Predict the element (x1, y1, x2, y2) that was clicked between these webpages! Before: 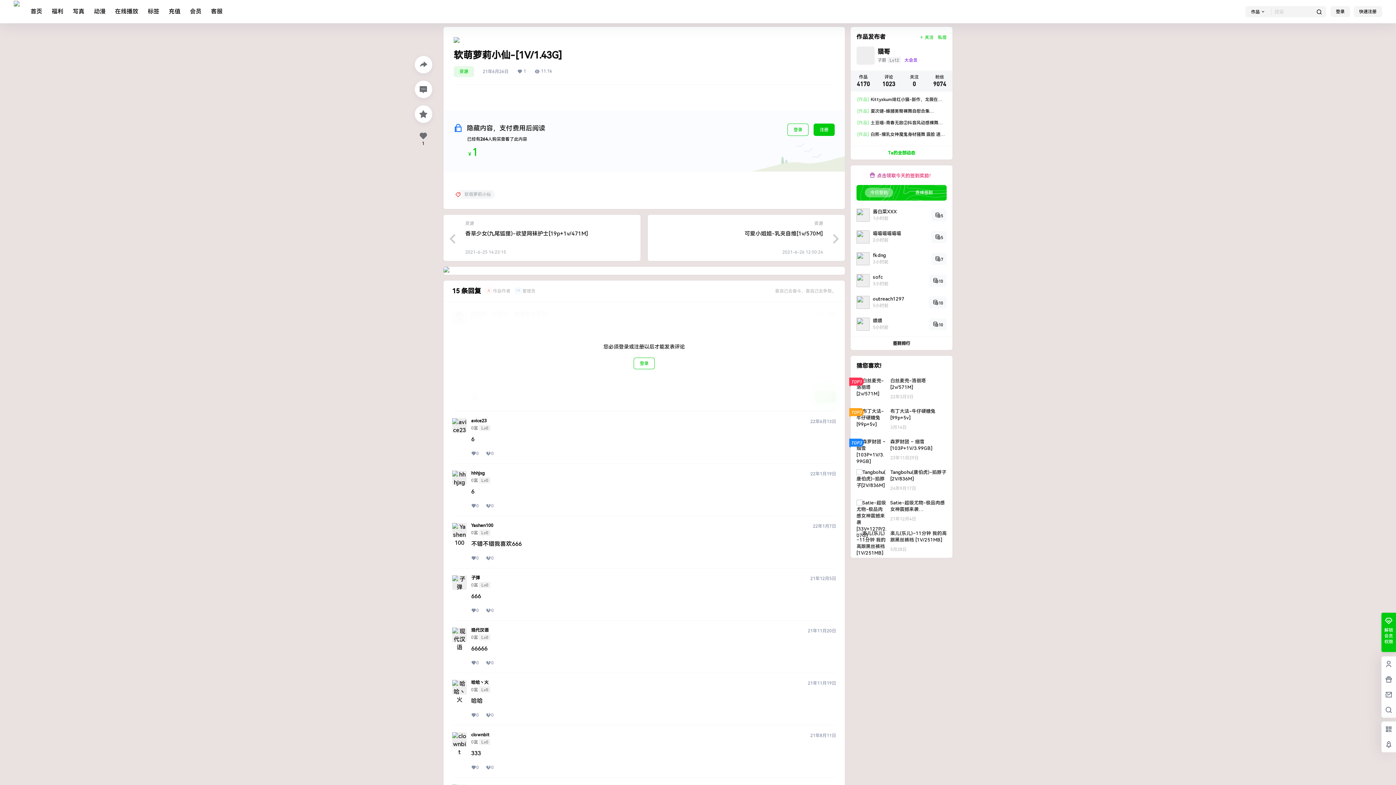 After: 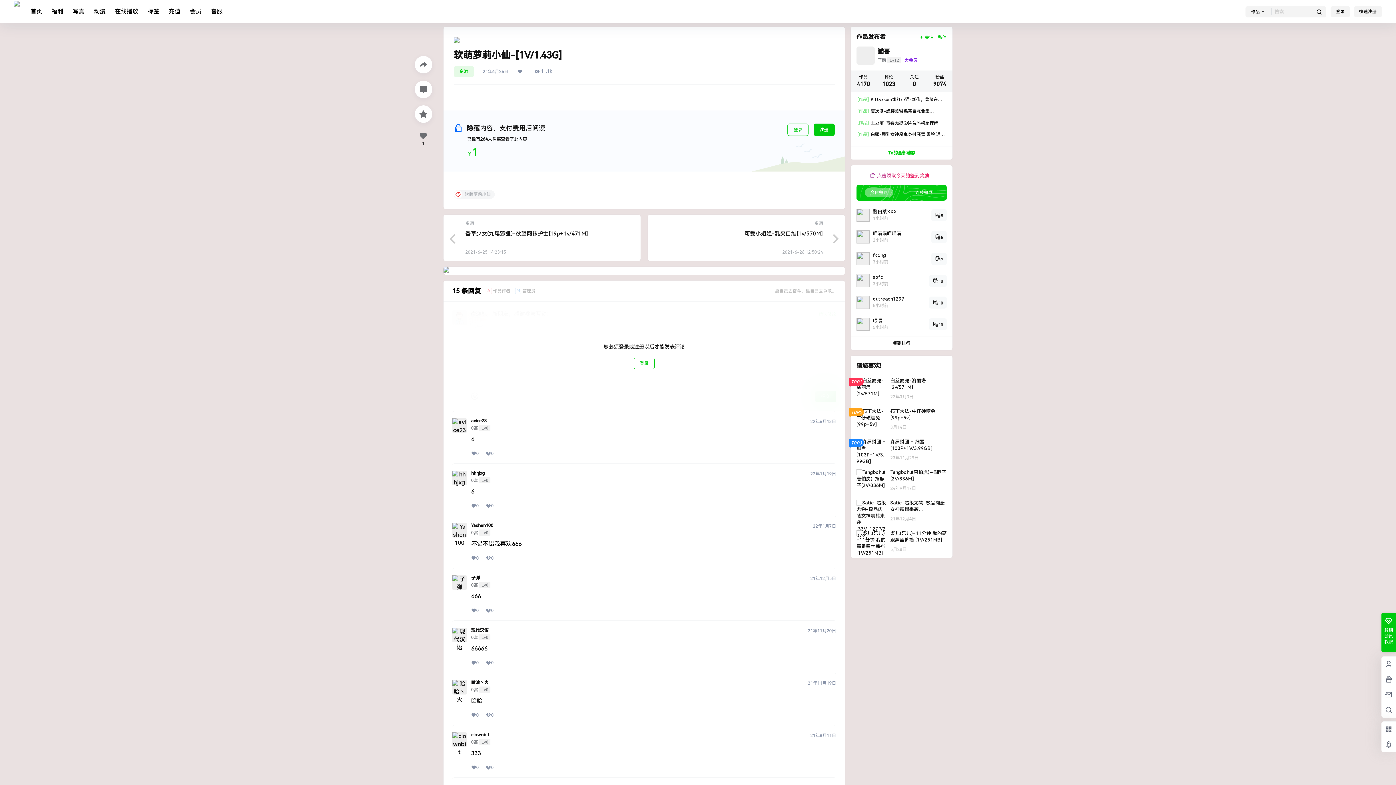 Action: bbox: (443, 267, 449, 274)